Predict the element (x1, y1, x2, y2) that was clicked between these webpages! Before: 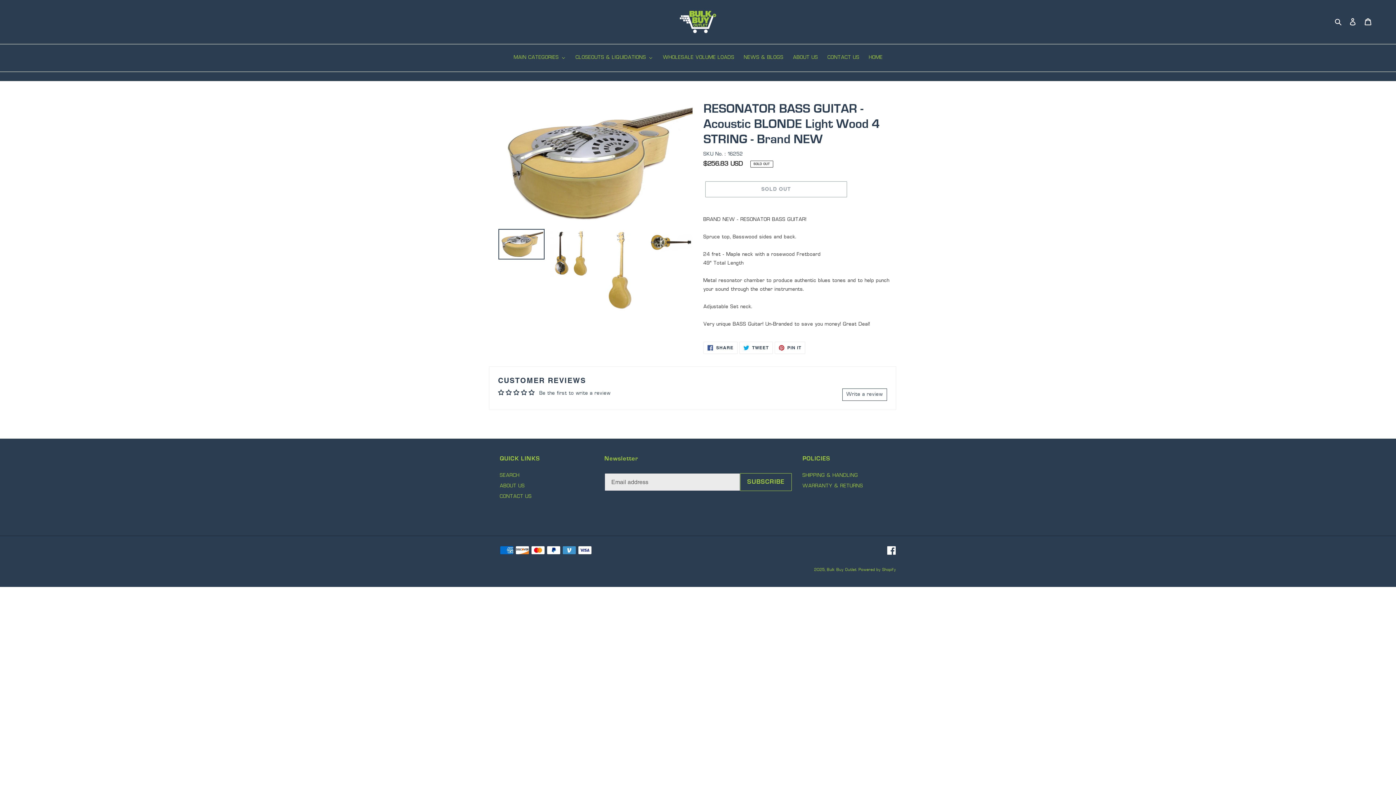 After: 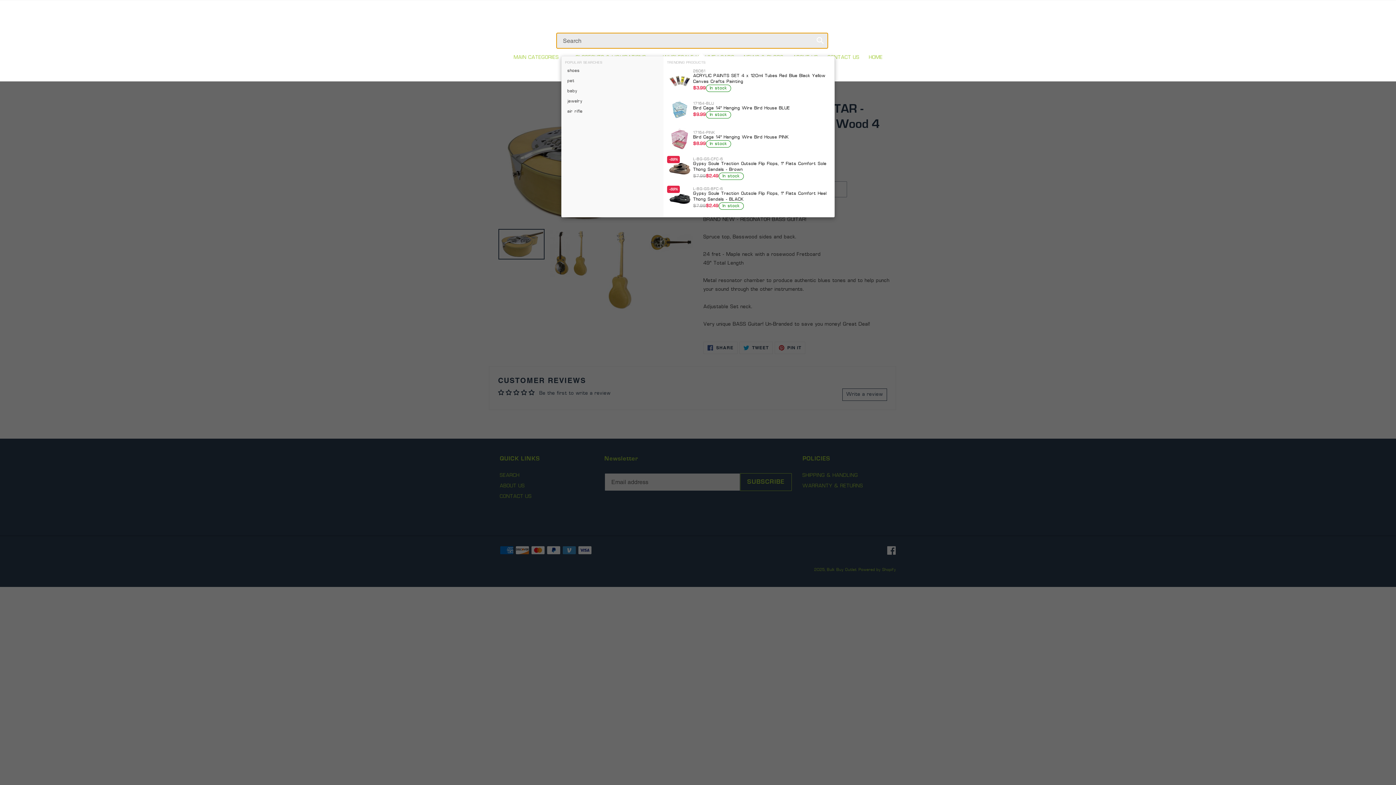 Action: label: Search bbox: (1332, 17, 1345, 26)